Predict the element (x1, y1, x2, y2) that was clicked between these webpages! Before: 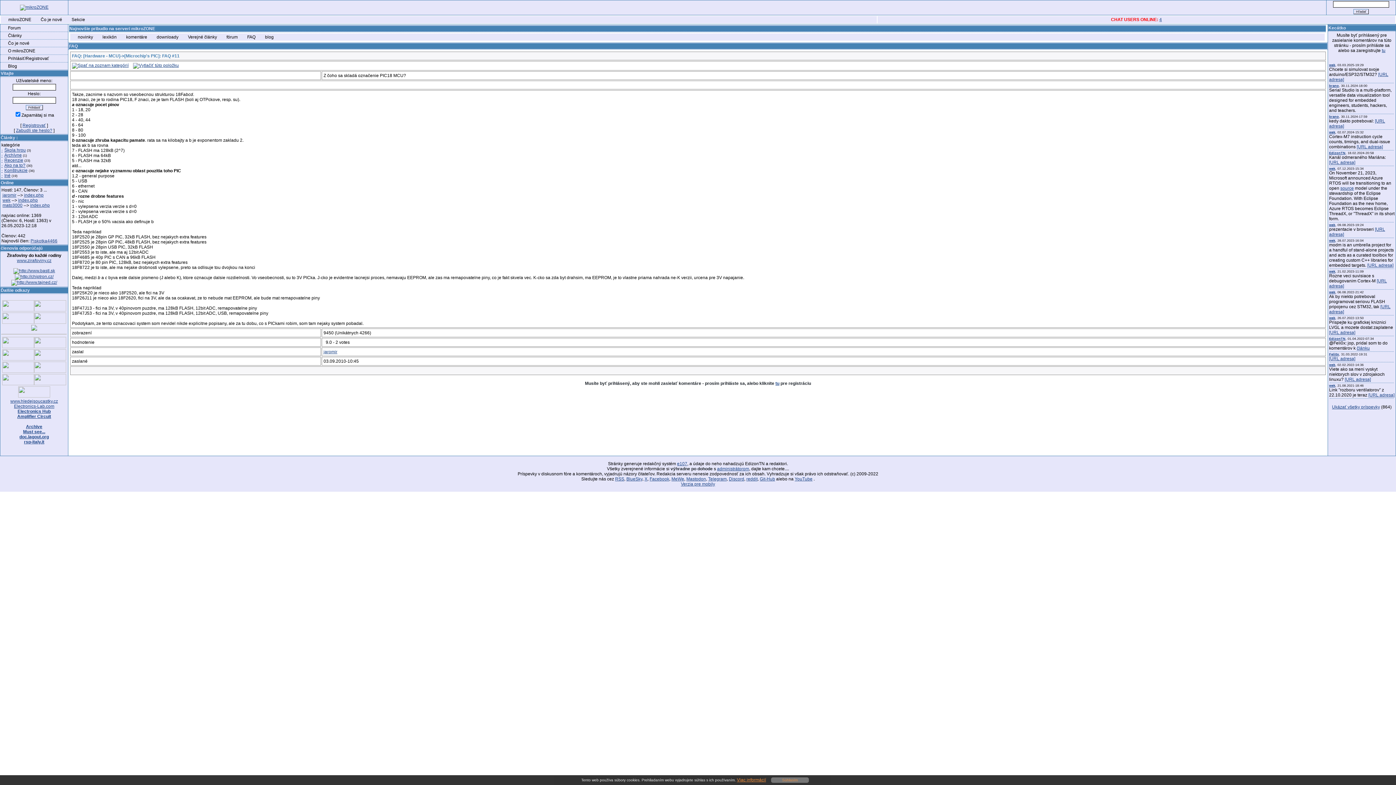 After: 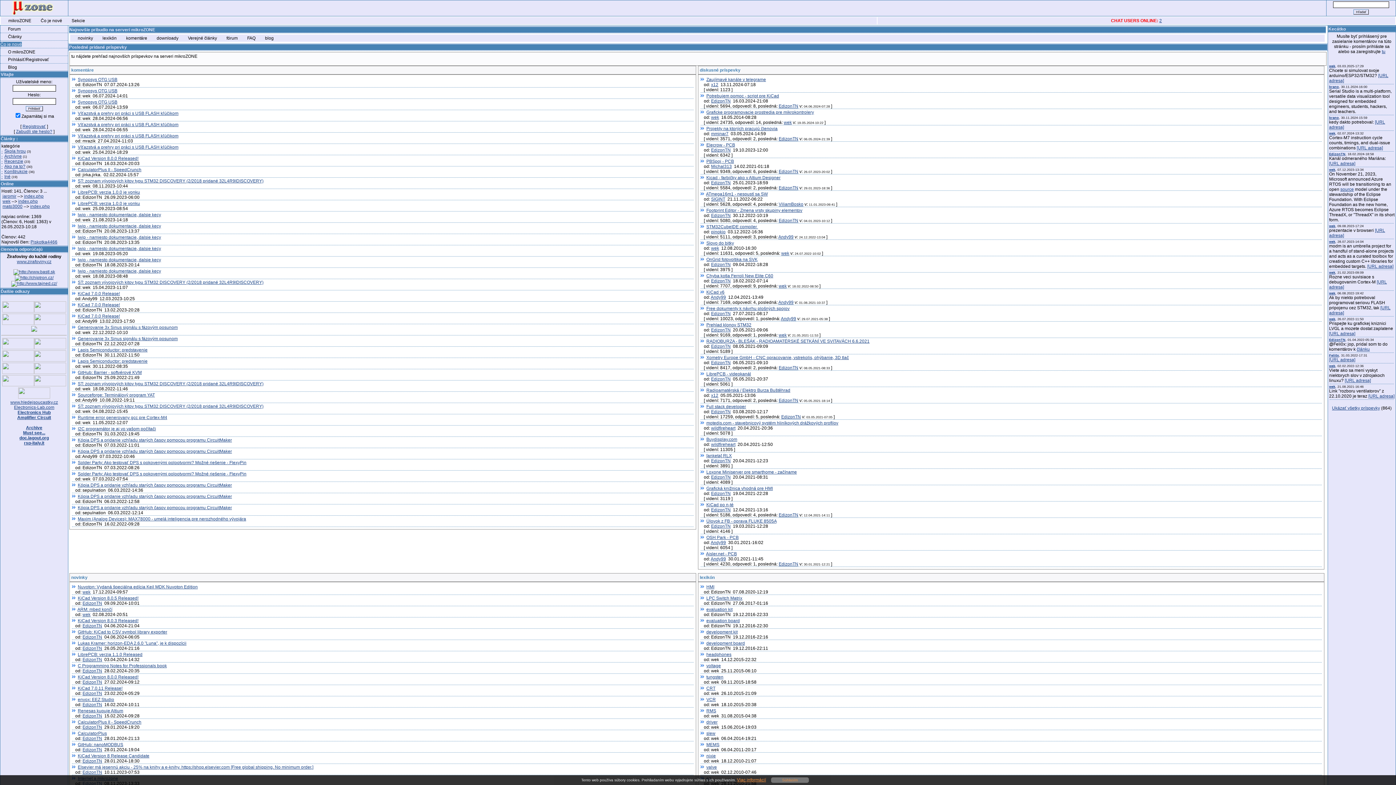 Action: label: Čo je nové bbox: (33, 16, 64, 23)